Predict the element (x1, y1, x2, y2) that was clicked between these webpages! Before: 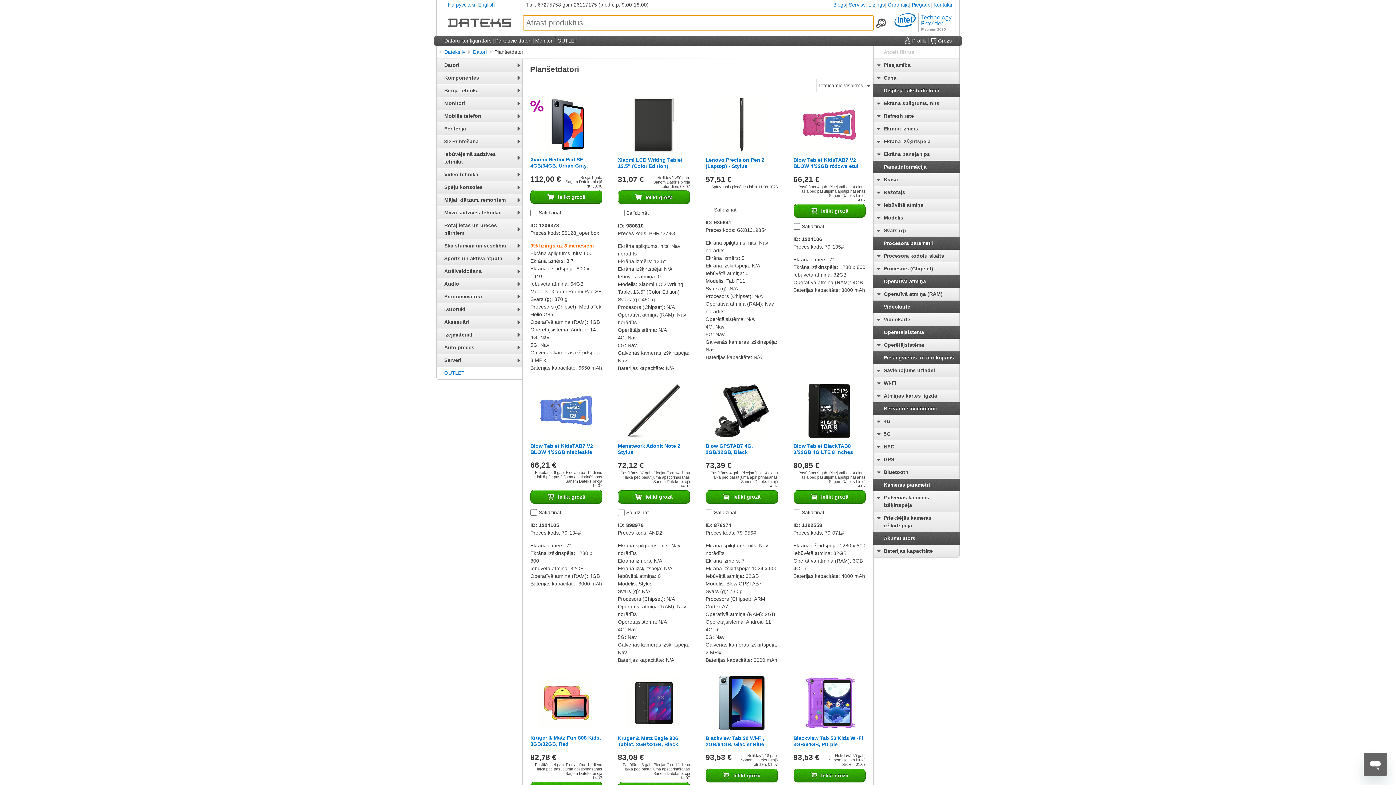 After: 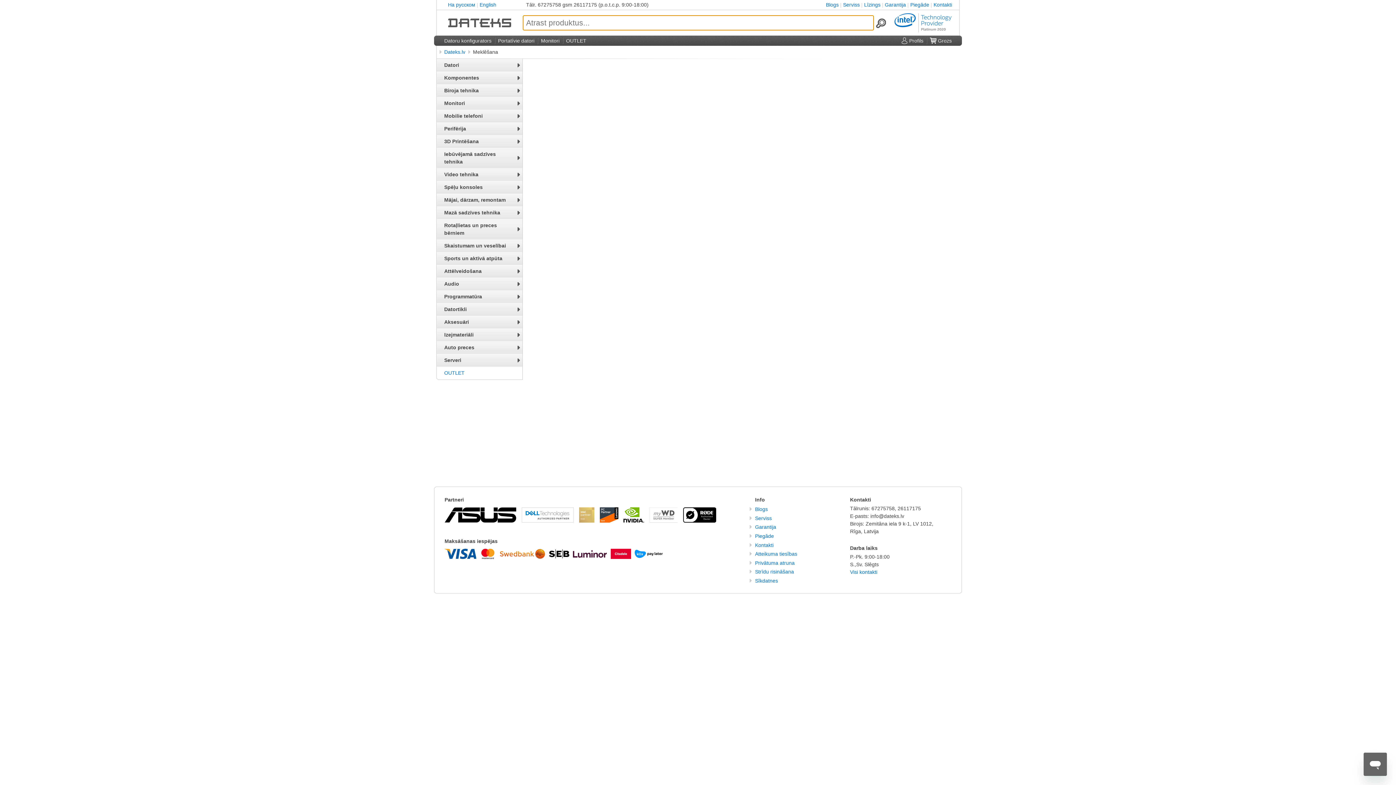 Action: bbox: (875, 15, 885, 24)